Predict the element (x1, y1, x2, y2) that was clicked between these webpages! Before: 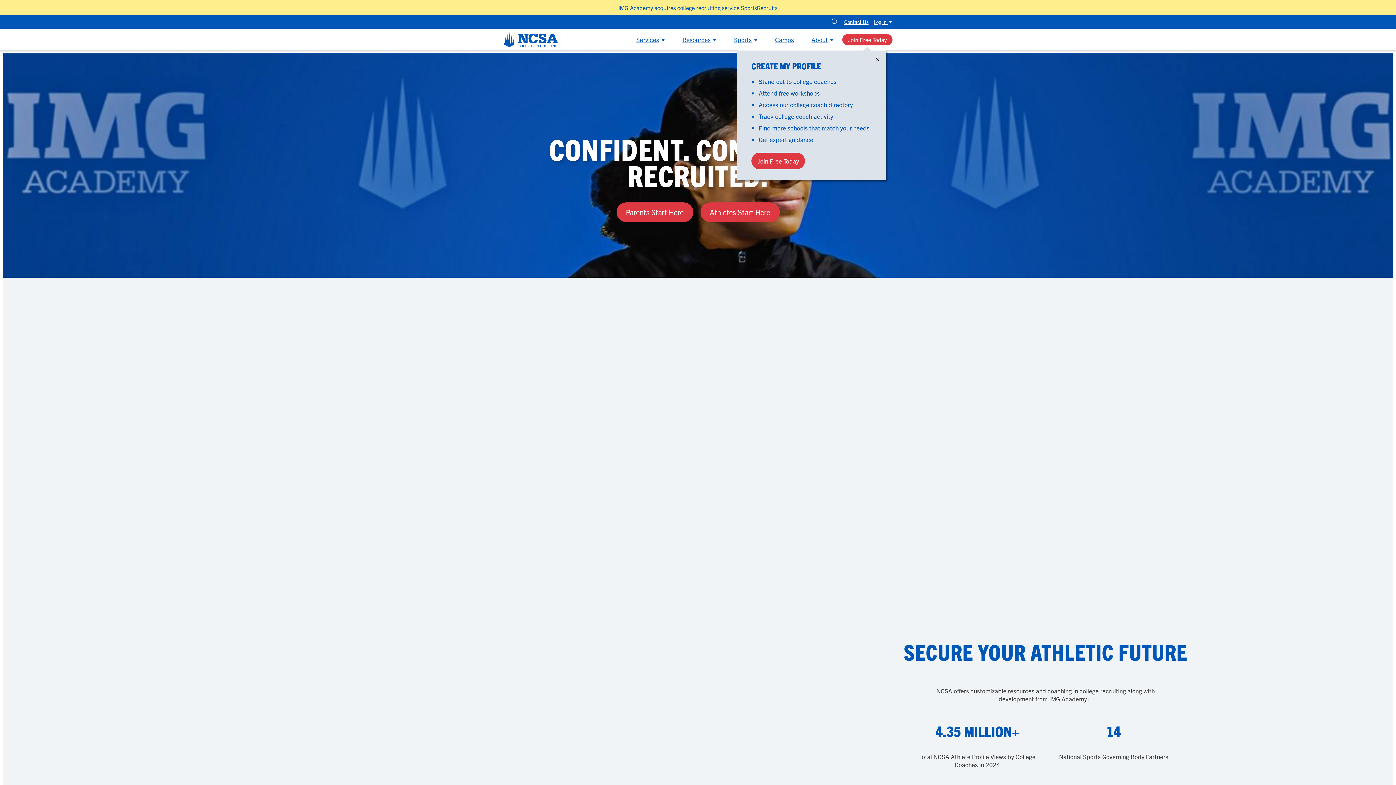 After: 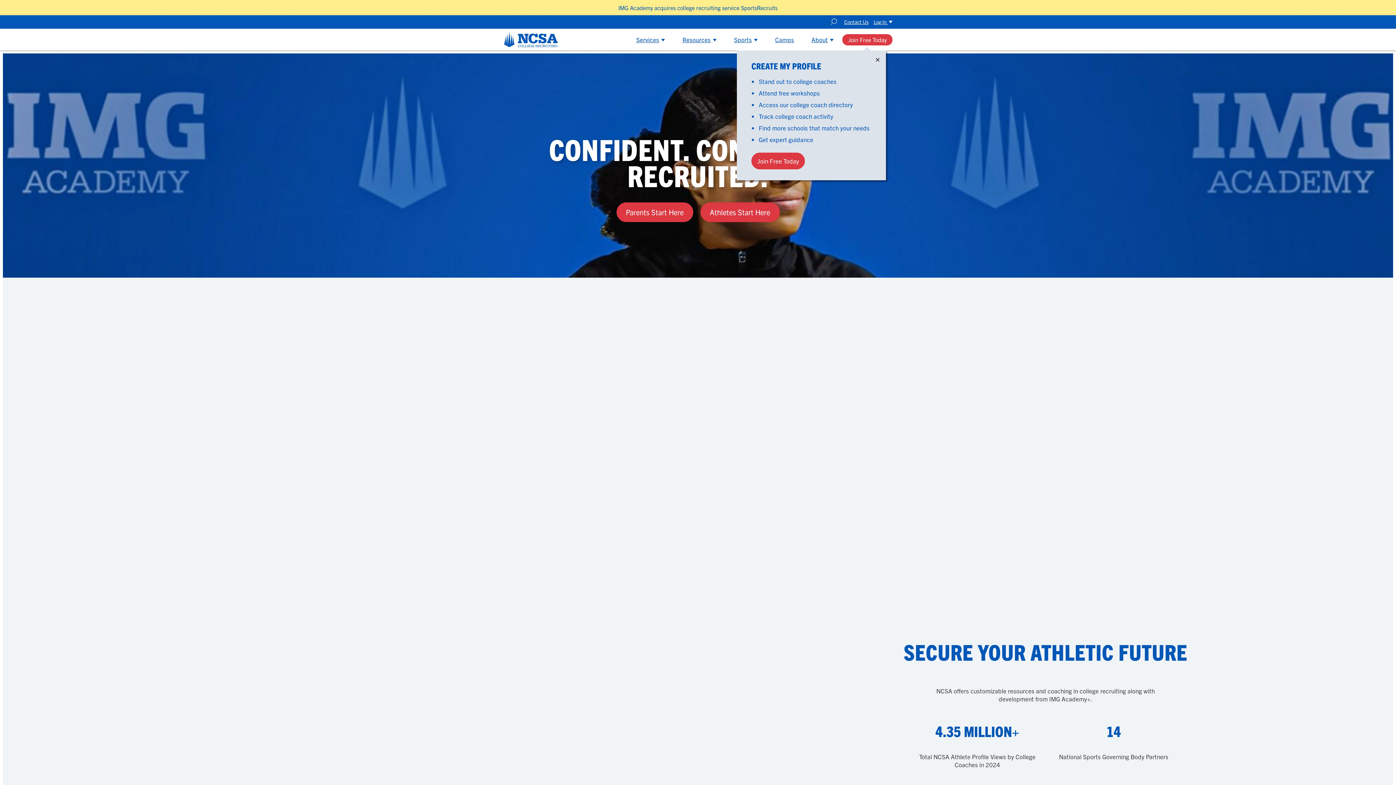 Action: bbox: (503, 31, 558, 47)